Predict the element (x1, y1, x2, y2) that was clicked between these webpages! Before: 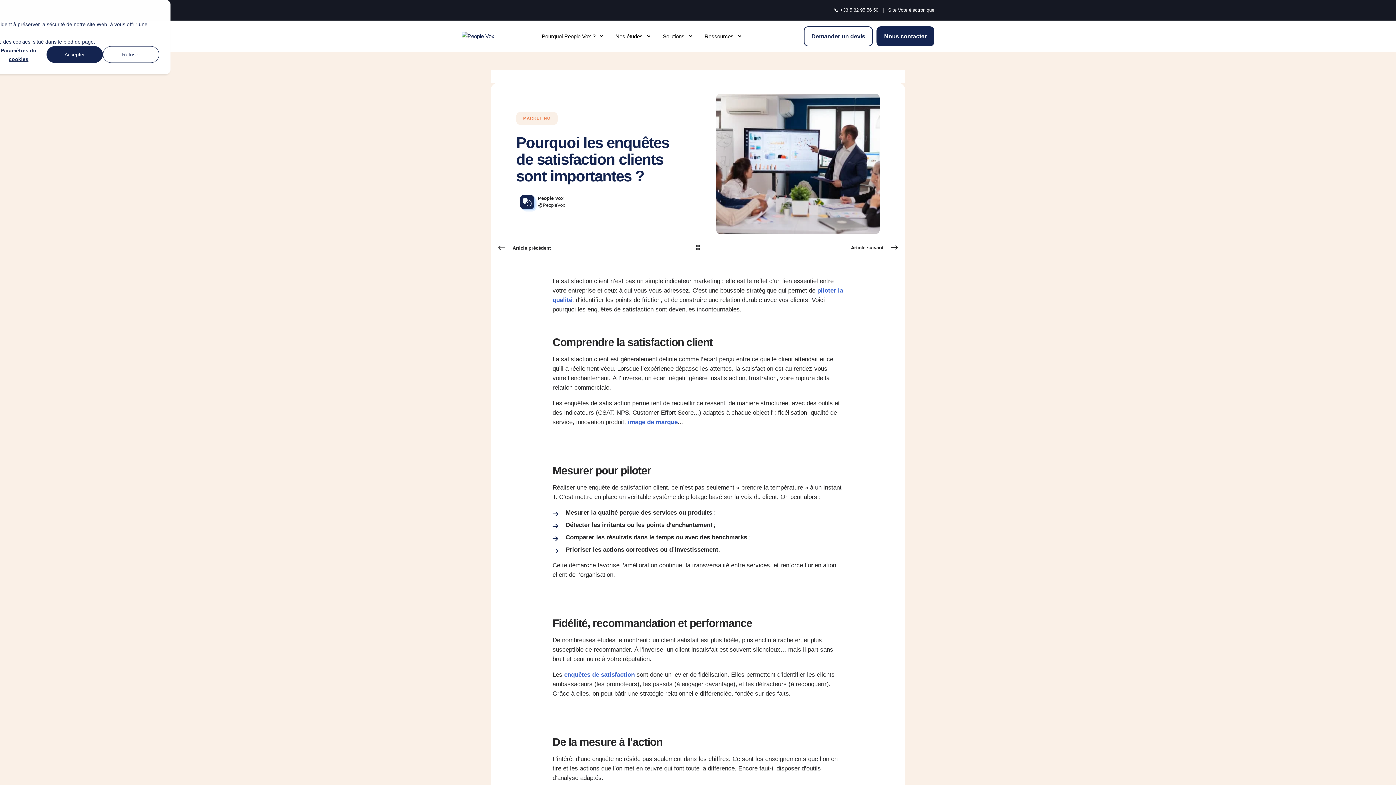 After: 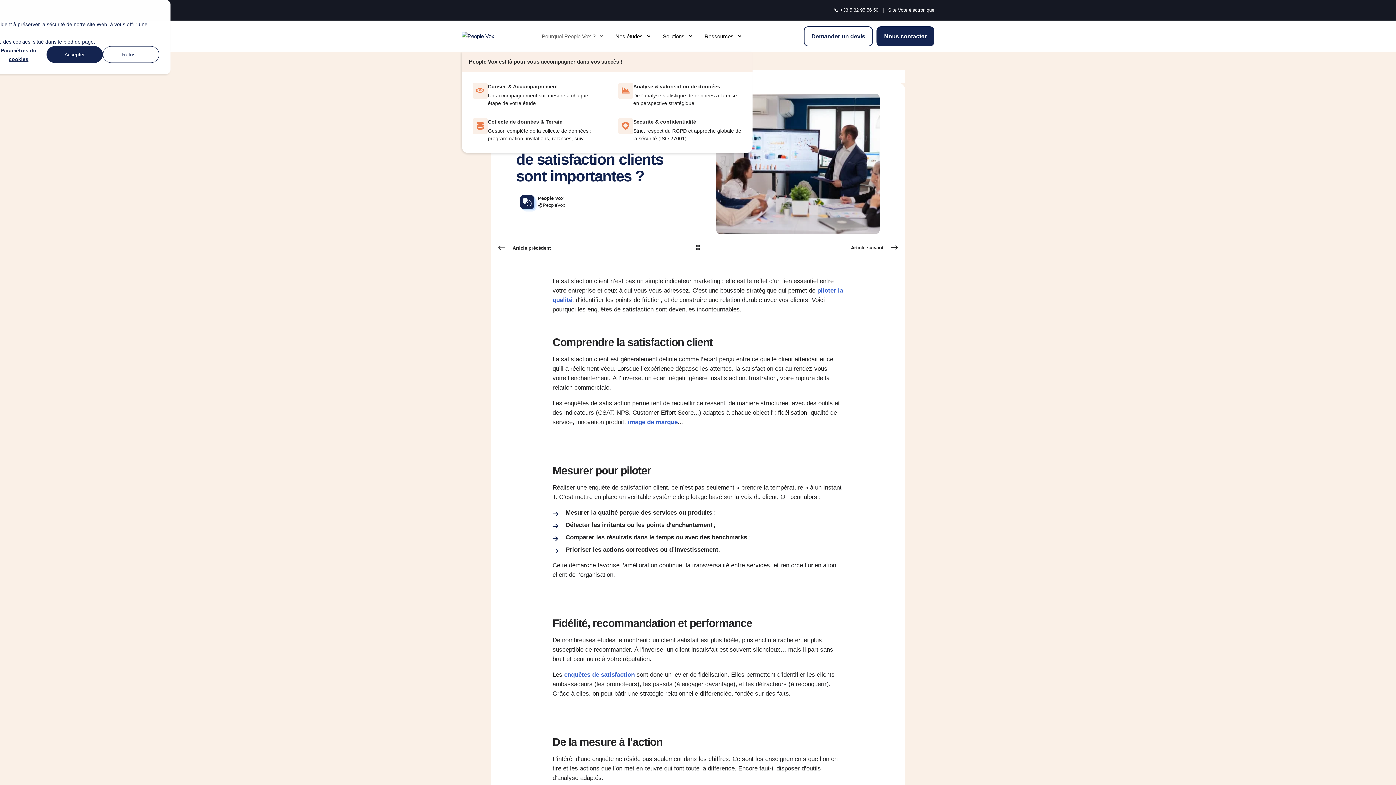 Action: label: Pourquoi People Vox ? bbox: (532, 20, 606, 52)